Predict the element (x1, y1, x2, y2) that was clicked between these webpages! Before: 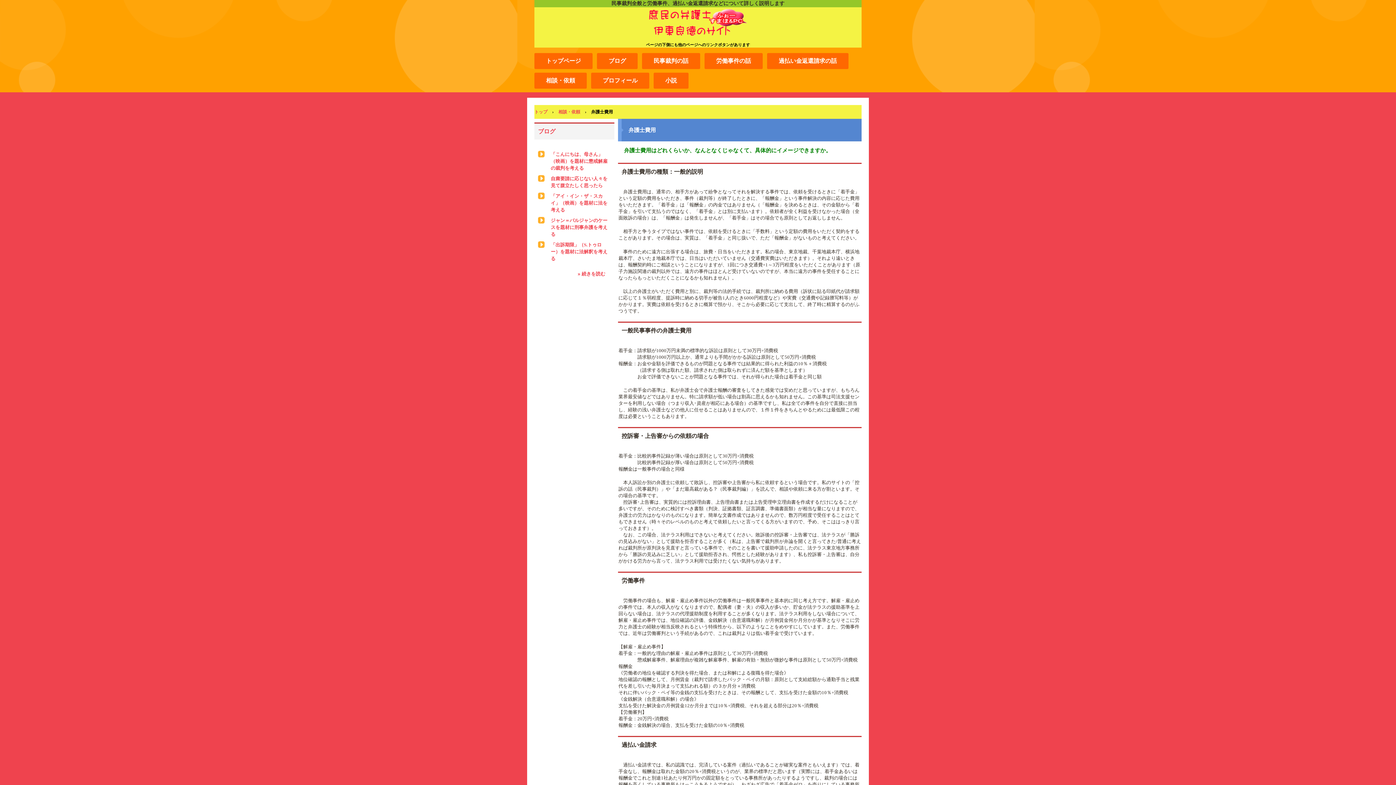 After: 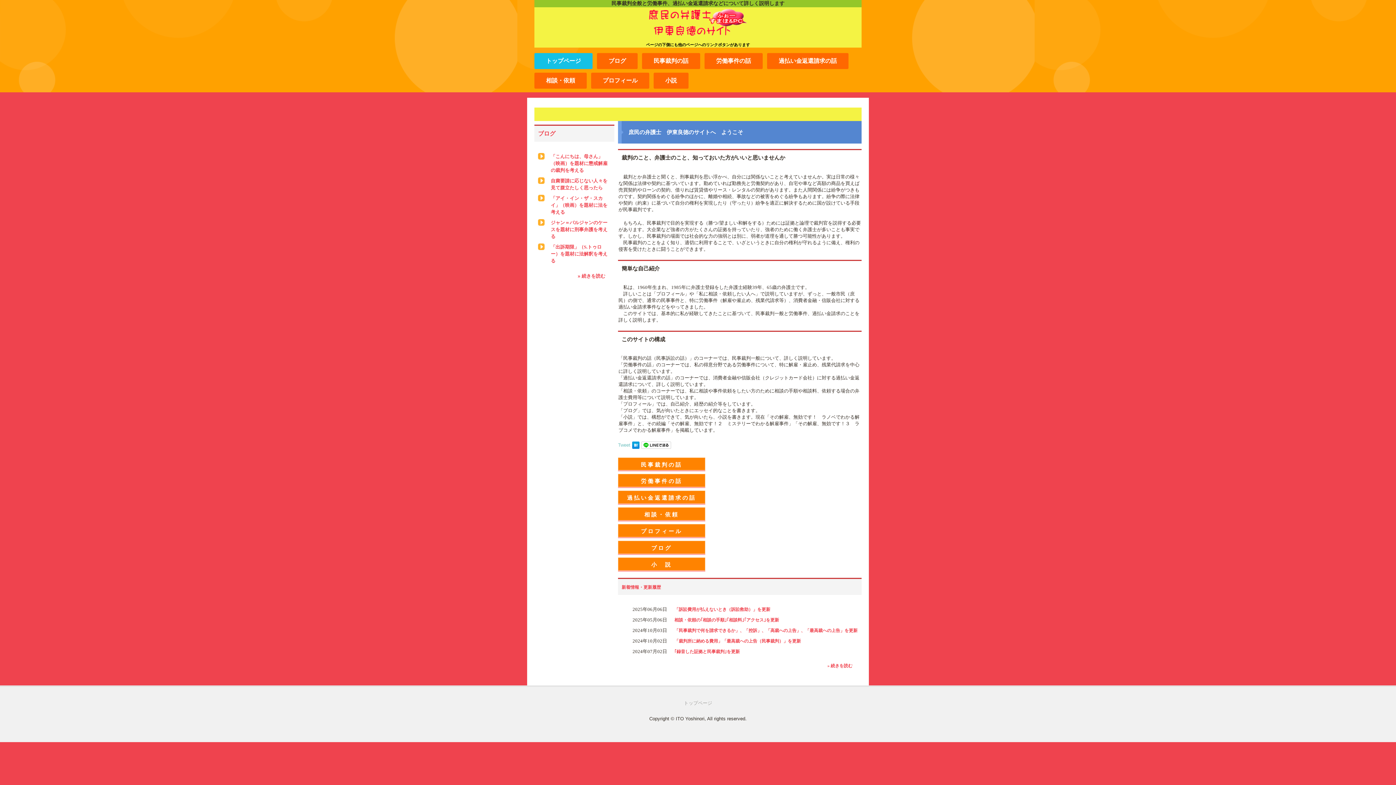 Action: bbox: (534, 109, 547, 114) label: トップ